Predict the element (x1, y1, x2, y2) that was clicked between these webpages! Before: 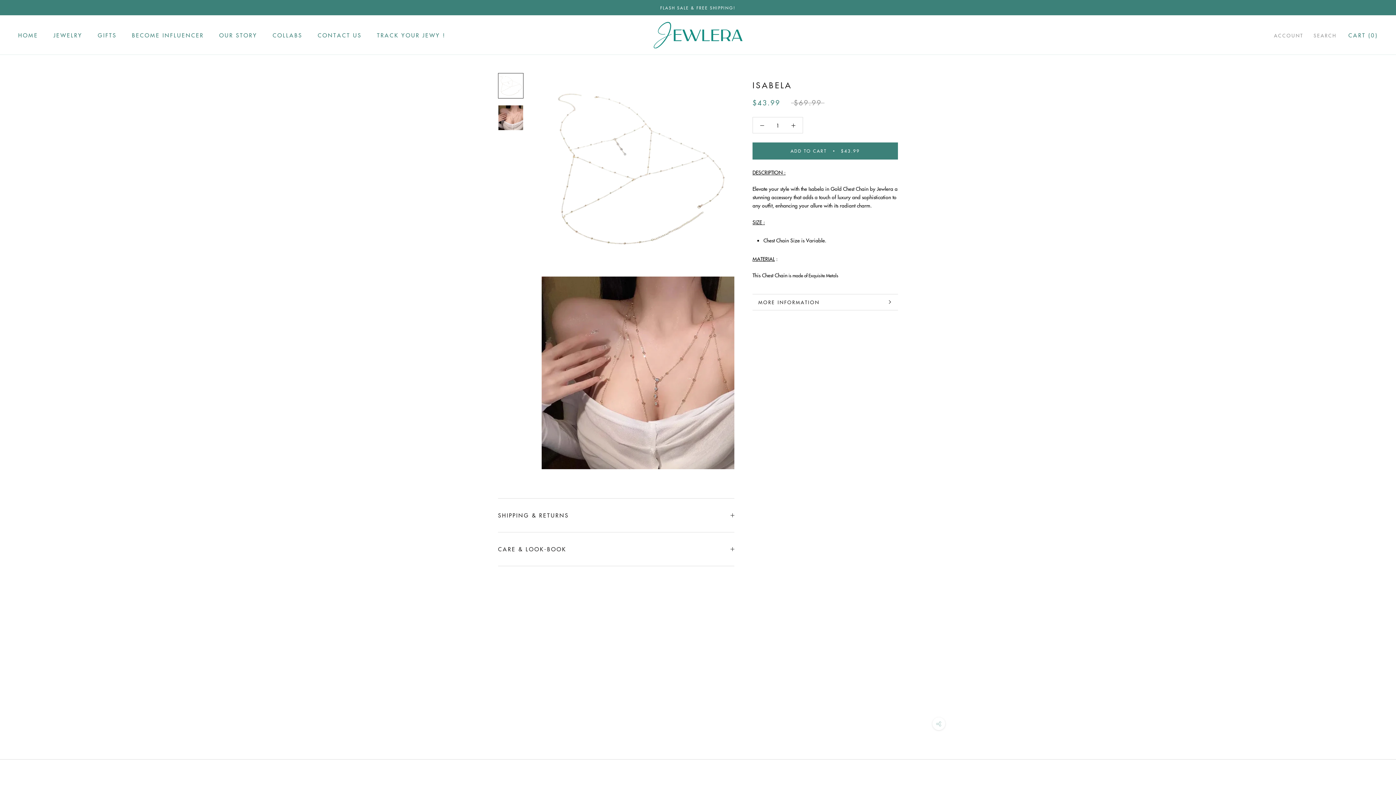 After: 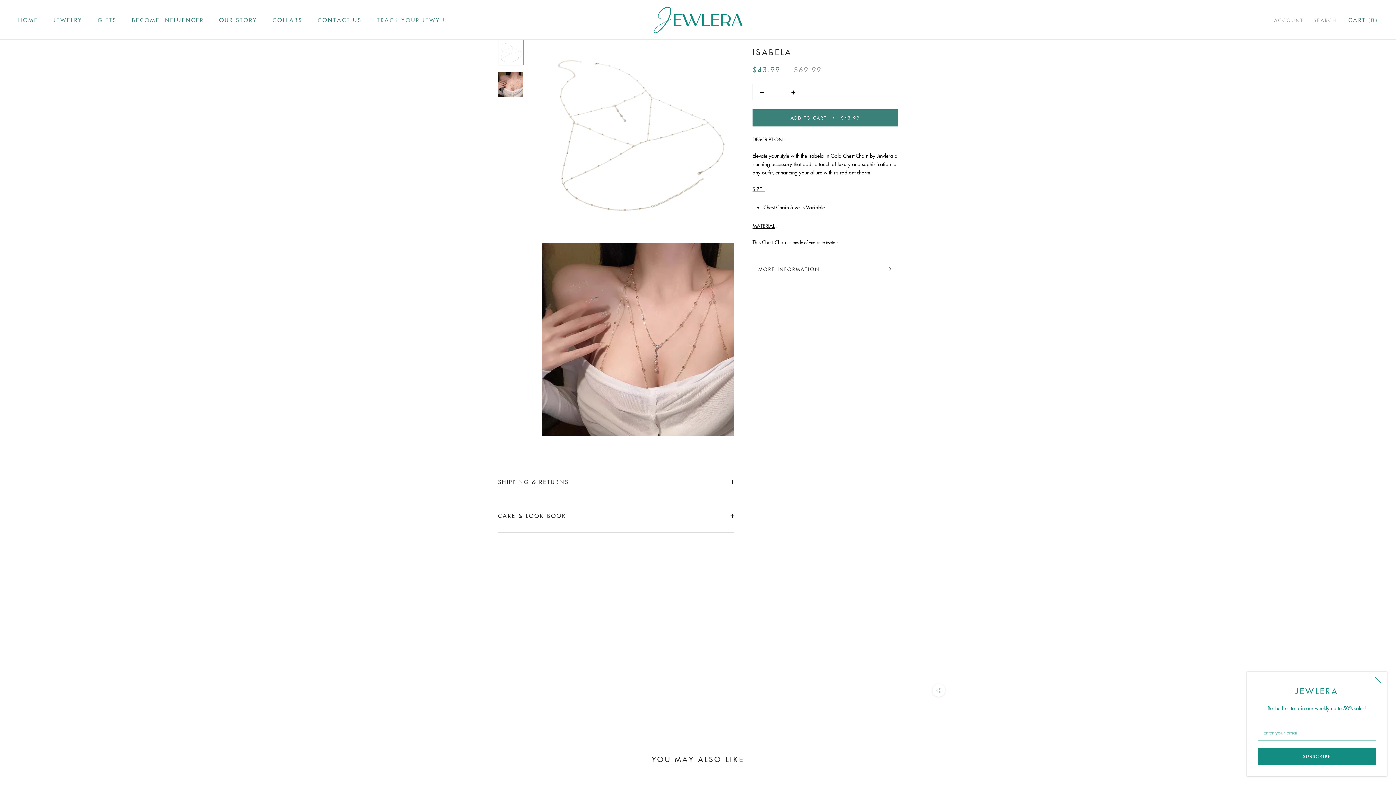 Action: bbox: (498, 73, 523, 98)